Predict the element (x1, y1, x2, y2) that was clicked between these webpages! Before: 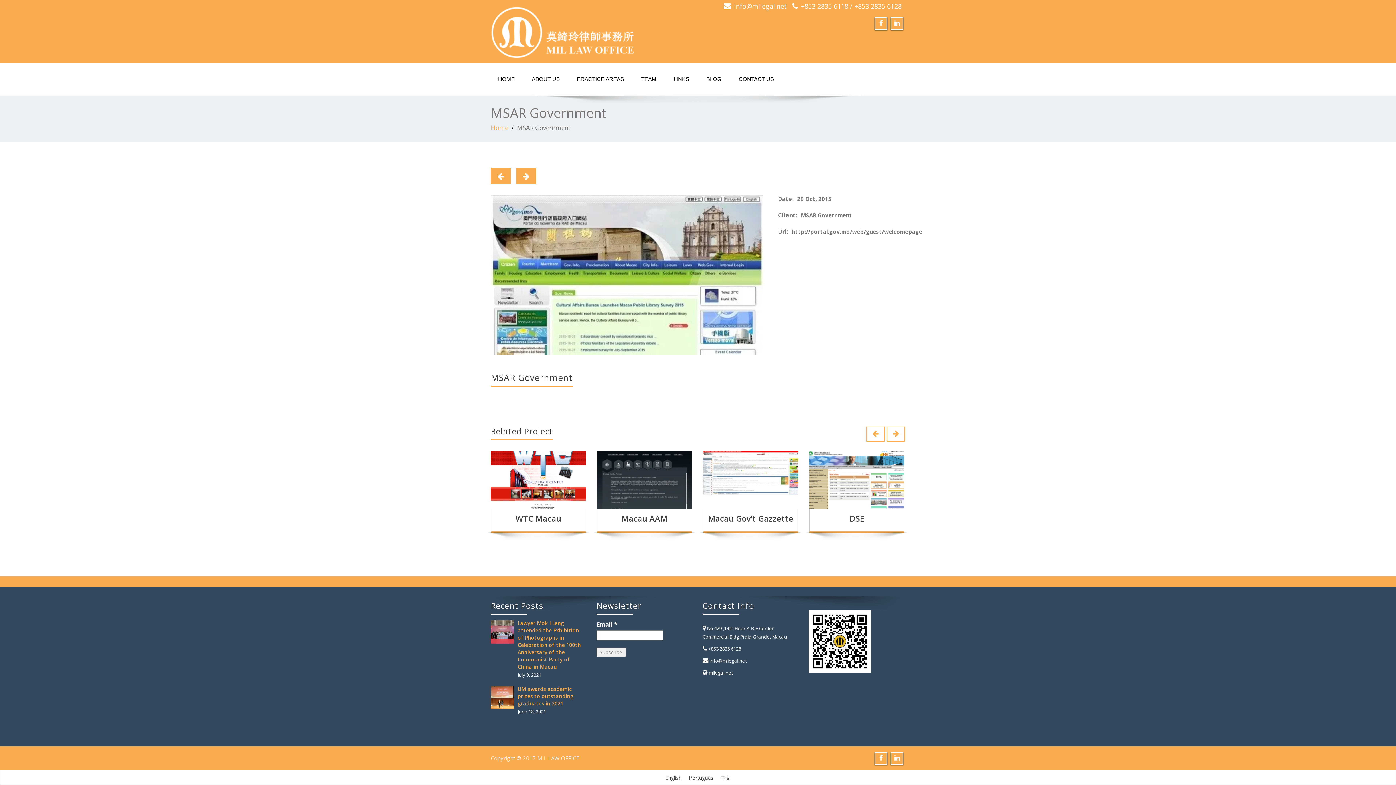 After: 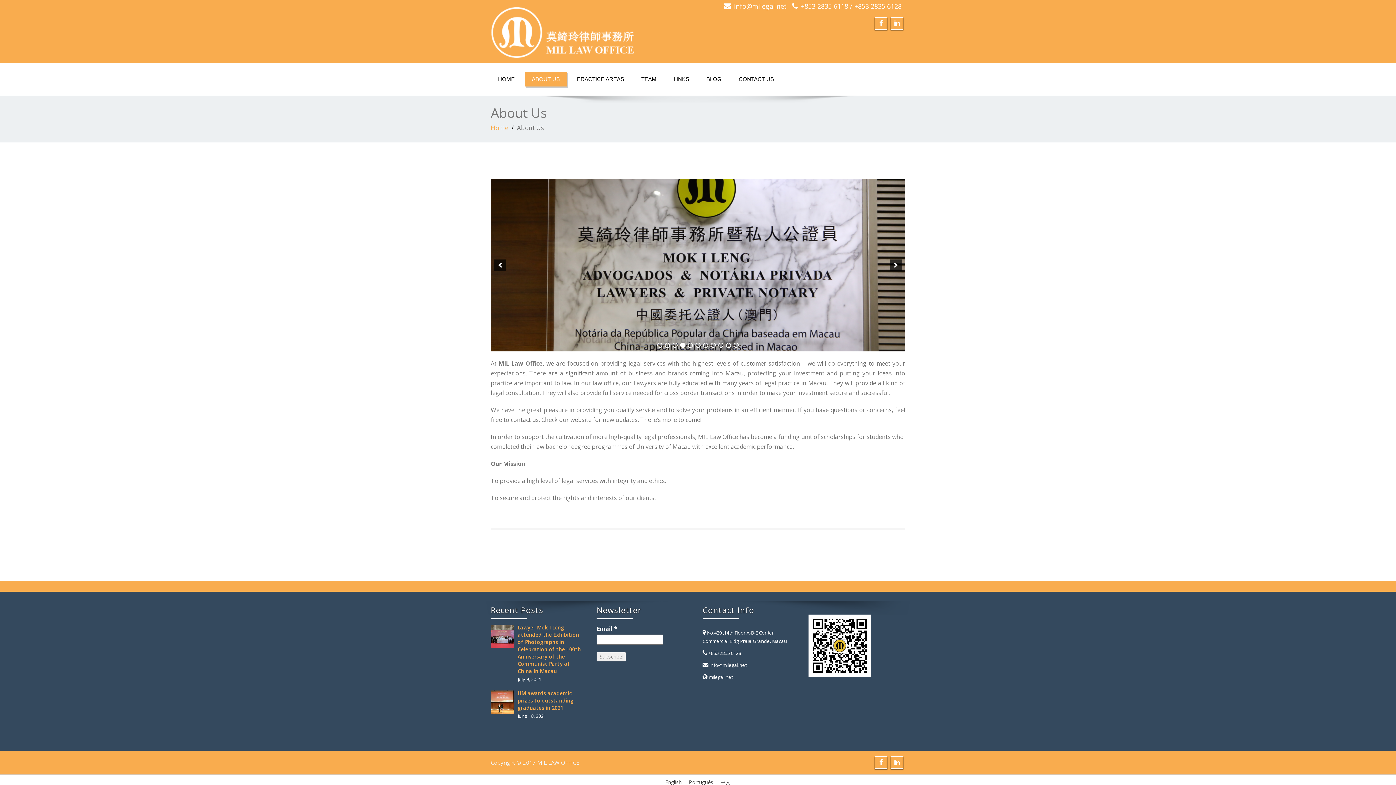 Action: bbox: (524, 72, 567, 86) label: ABOUT US